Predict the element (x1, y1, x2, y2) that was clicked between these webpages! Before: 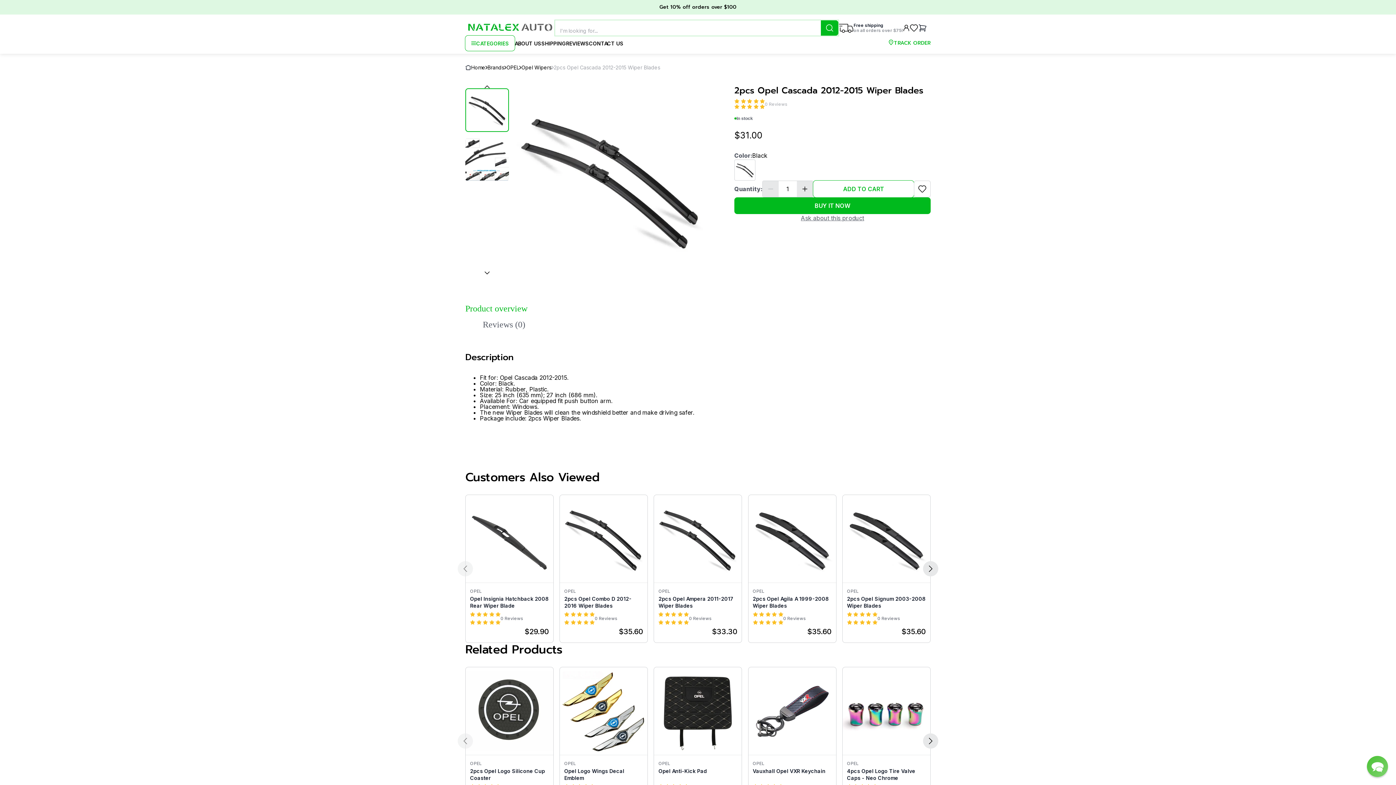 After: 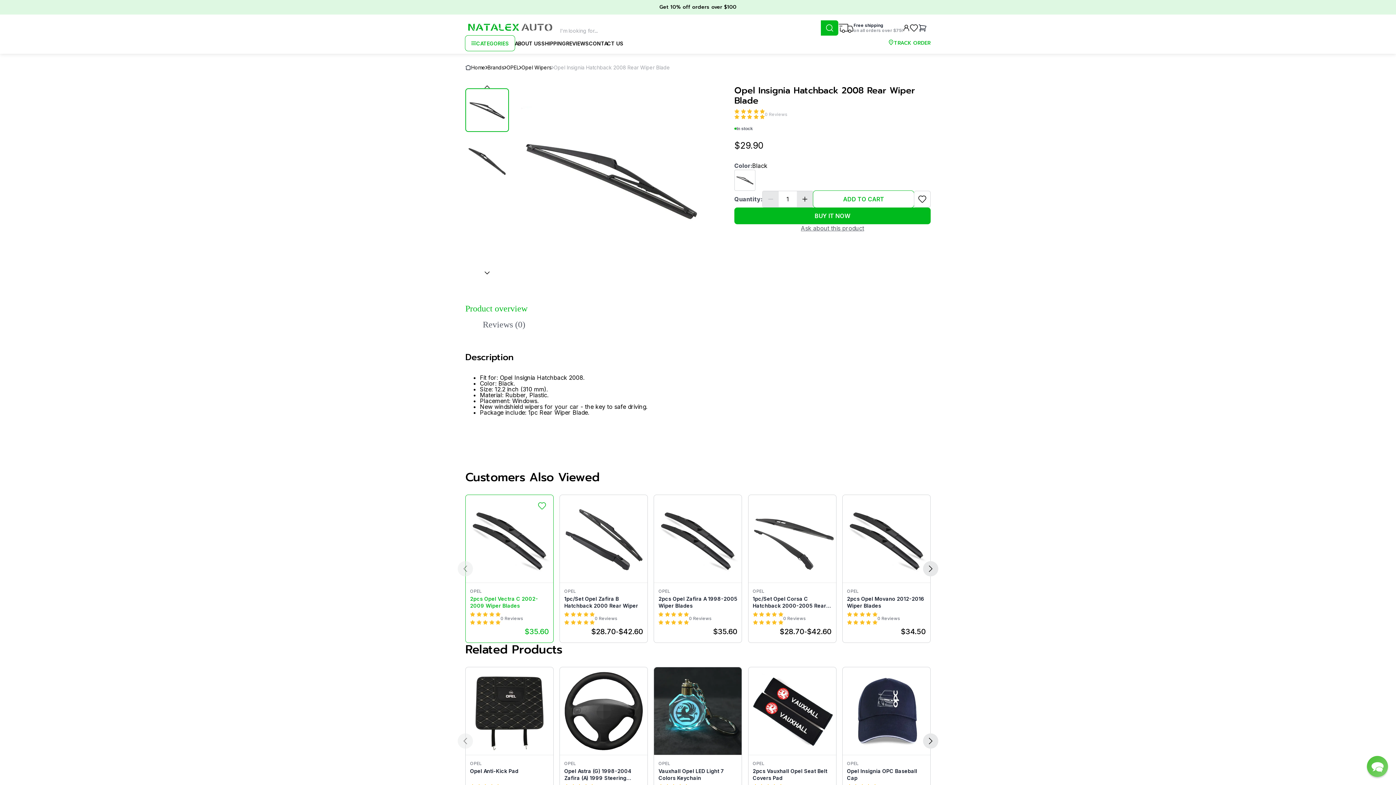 Action: bbox: (465, 494, 553, 643) label: OPEL

Opel Insignia Hatchback 2008 Rear Wiper Blade

0 Reviews

$29.90